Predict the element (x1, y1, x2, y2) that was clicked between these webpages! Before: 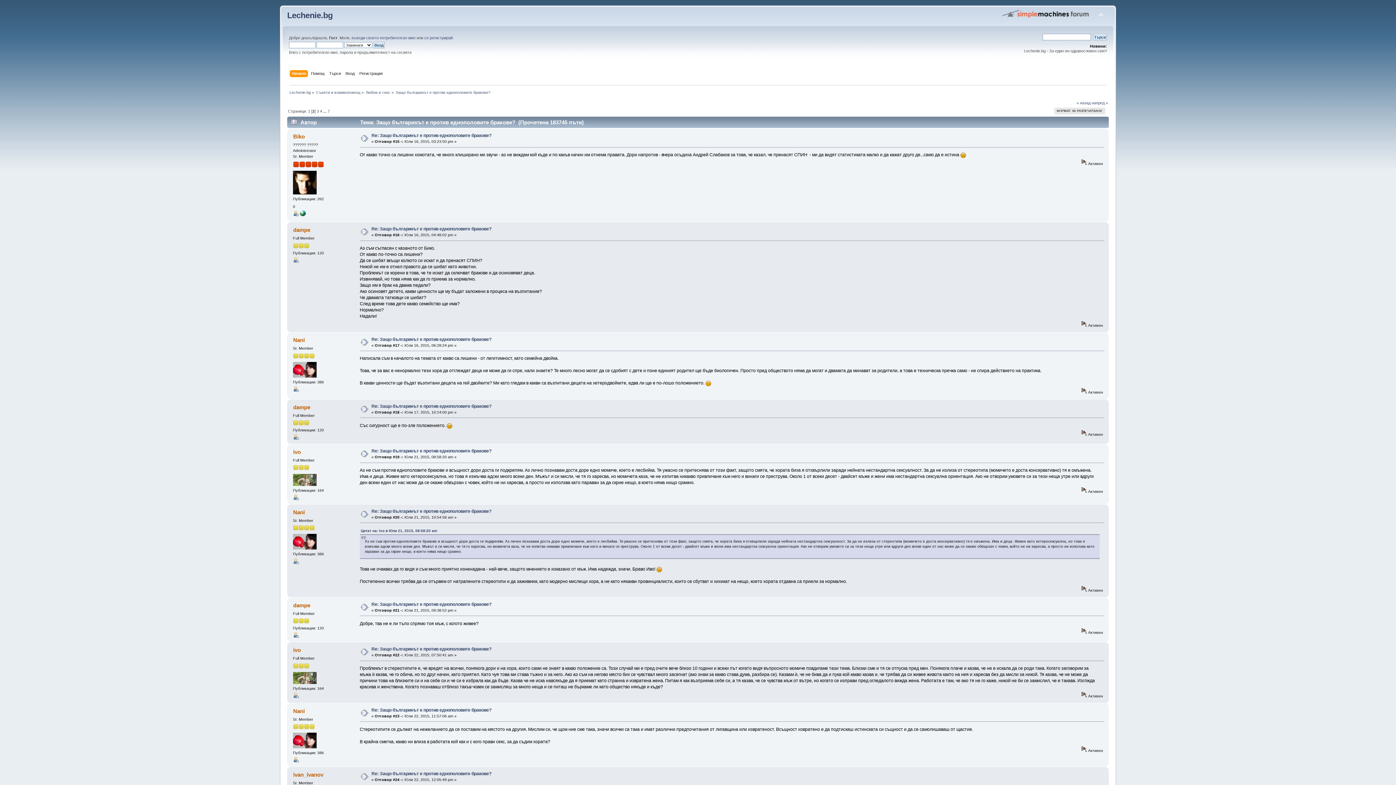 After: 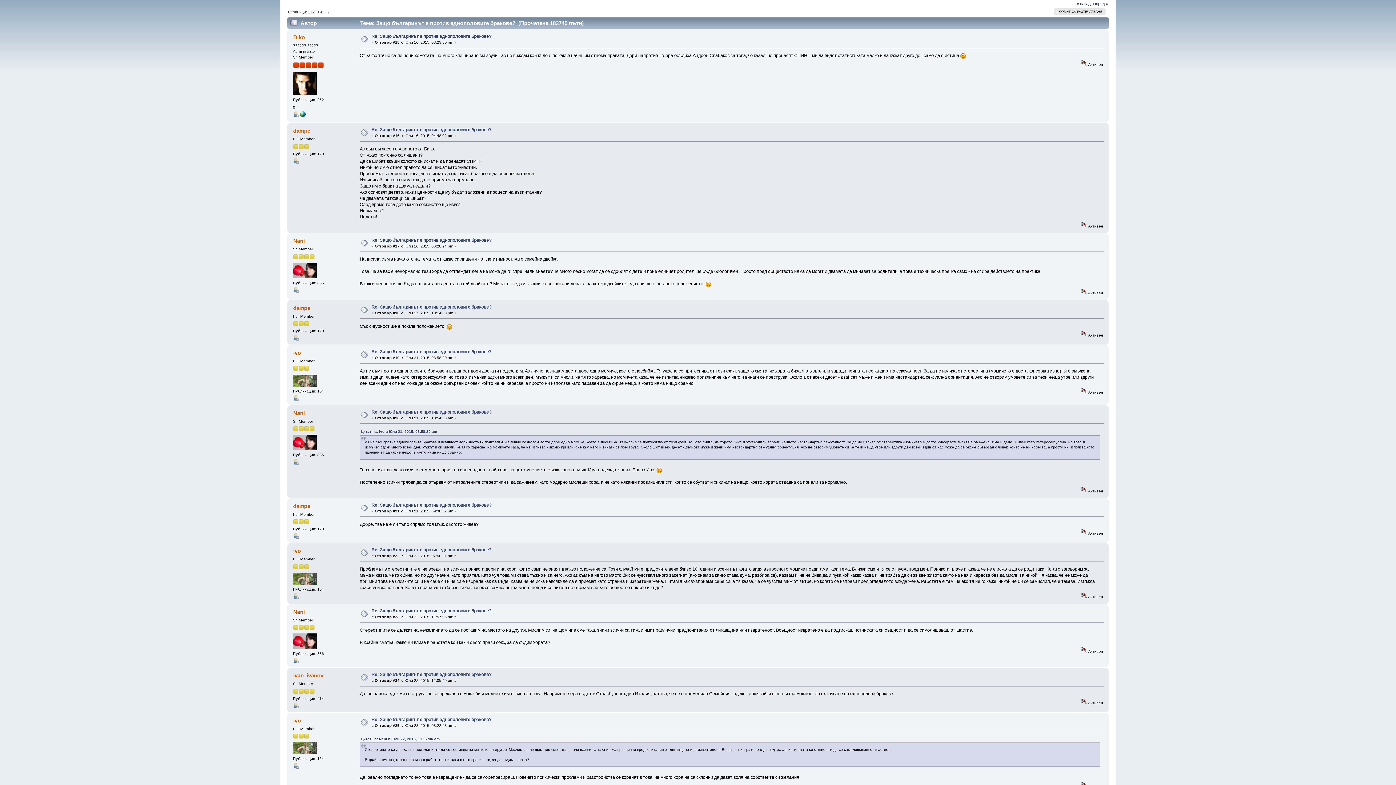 Action: bbox: (371, 133, 491, 138) label: Re: Защо българинът е против еднополовите бракове?